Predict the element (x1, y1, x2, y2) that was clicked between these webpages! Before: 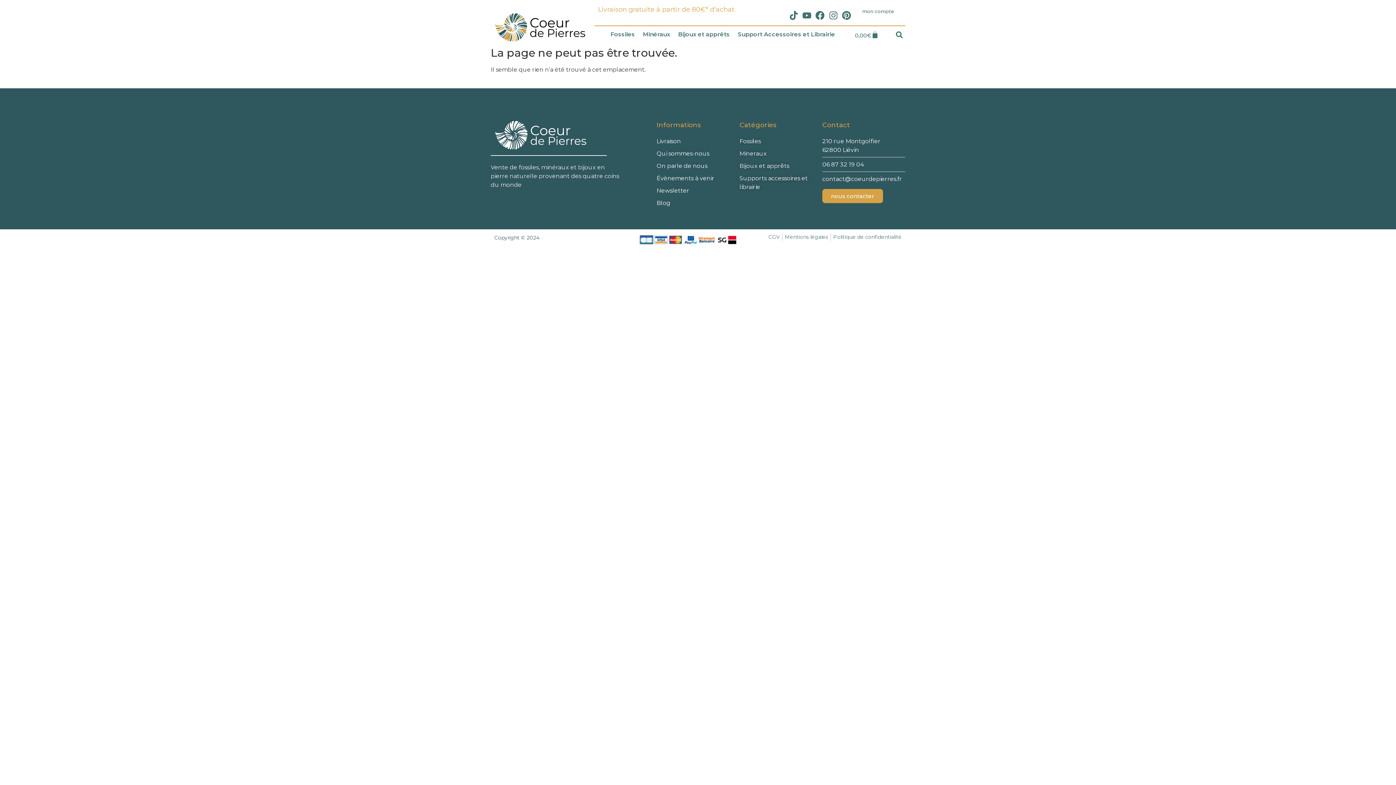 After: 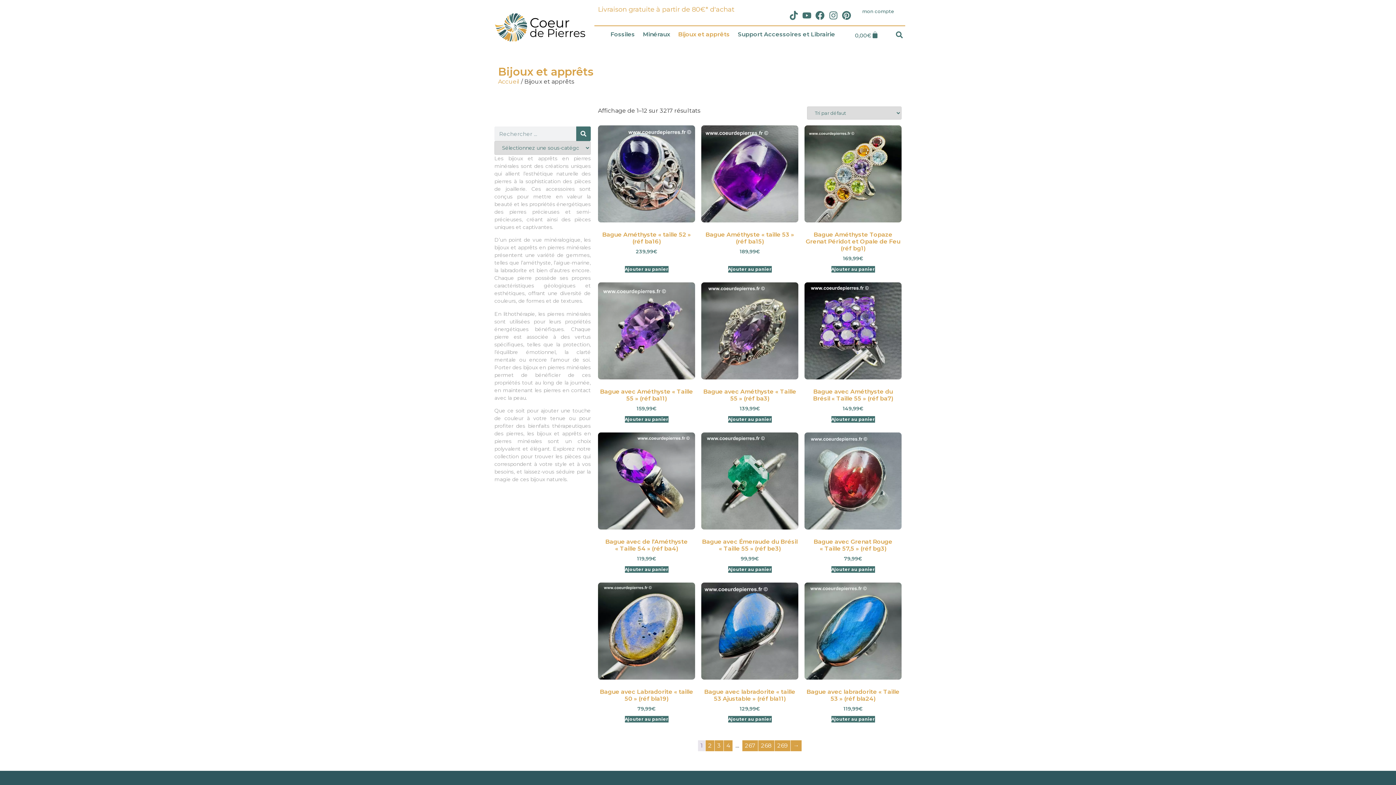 Action: bbox: (674, 26, 733, 42) label: Bijoux et apprêts